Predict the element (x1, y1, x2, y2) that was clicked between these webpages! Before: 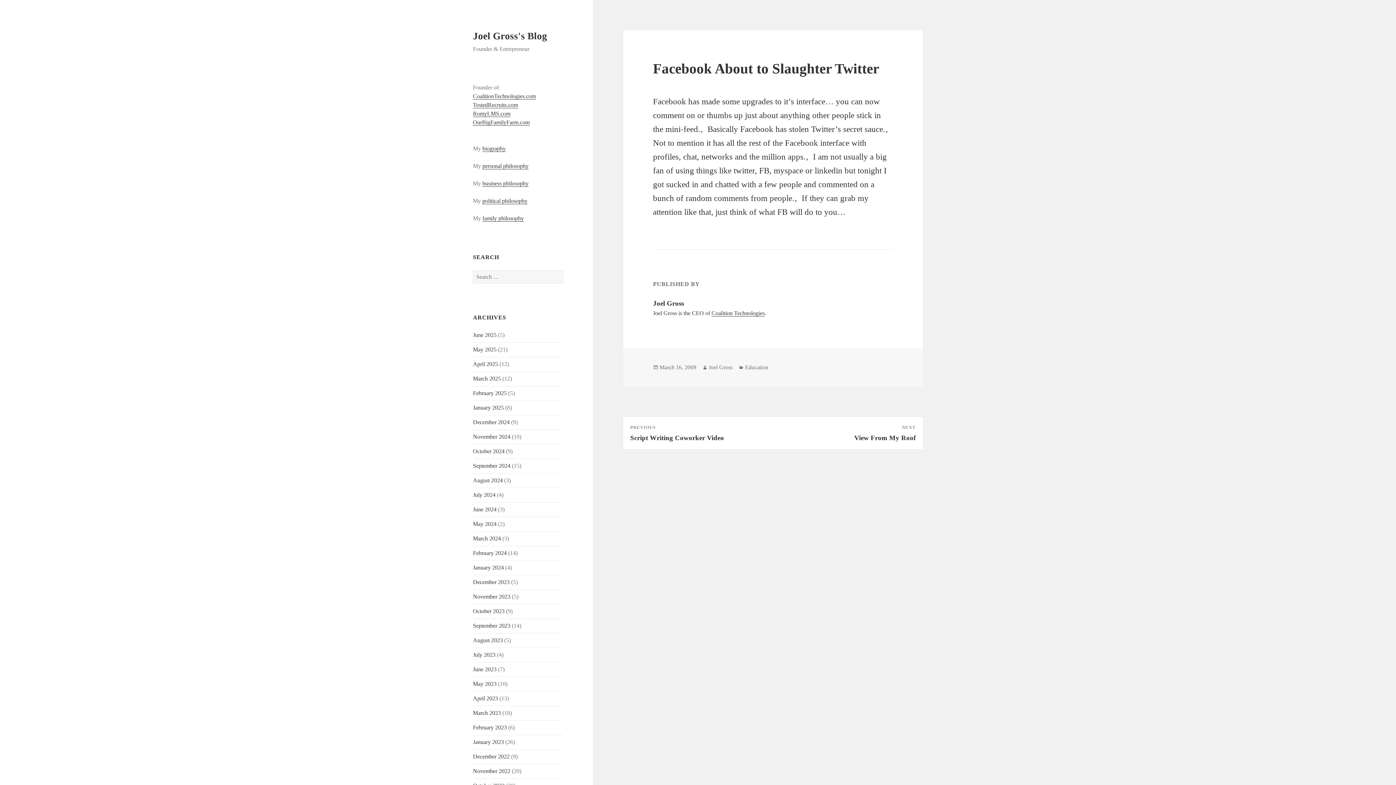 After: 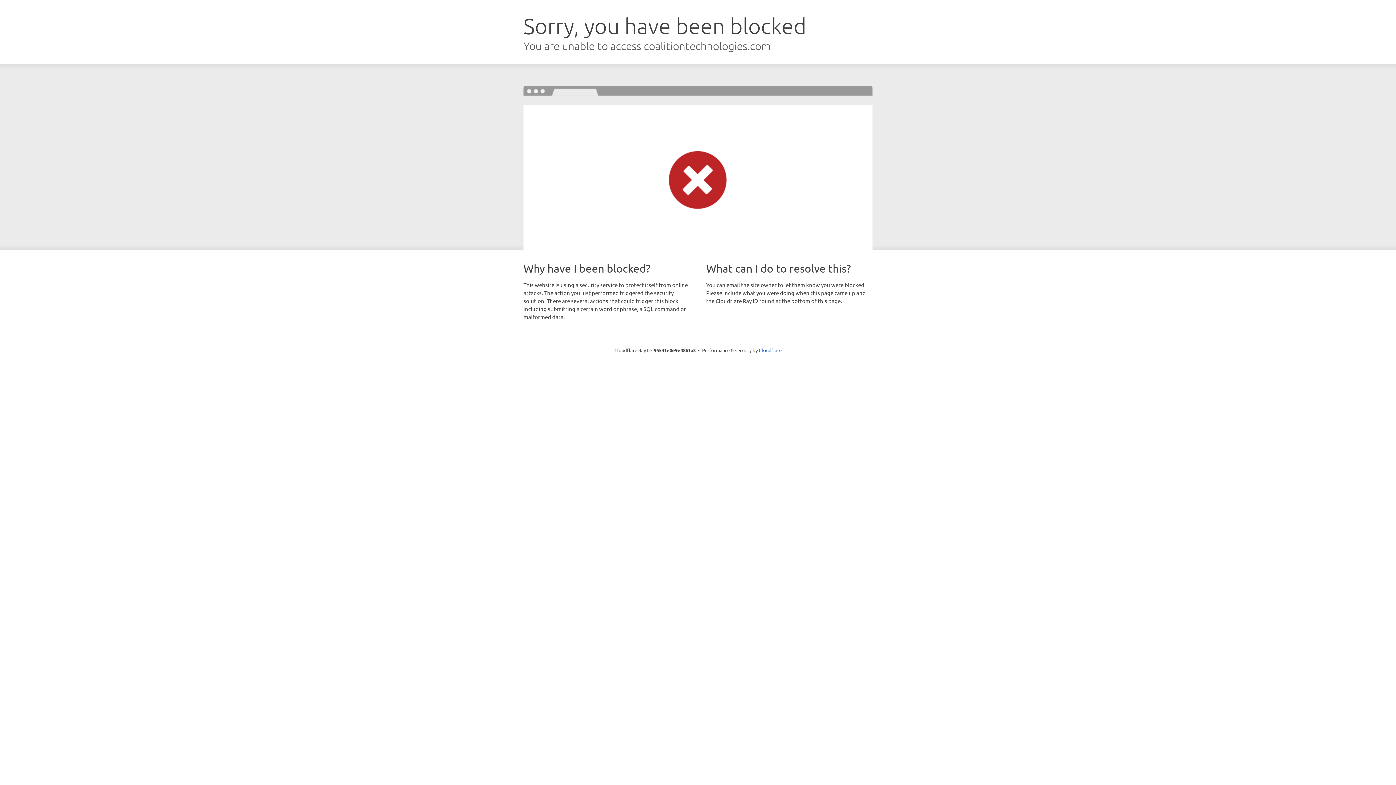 Action: label: CoalitionTechnologies.com bbox: (473, 93, 536, 99)